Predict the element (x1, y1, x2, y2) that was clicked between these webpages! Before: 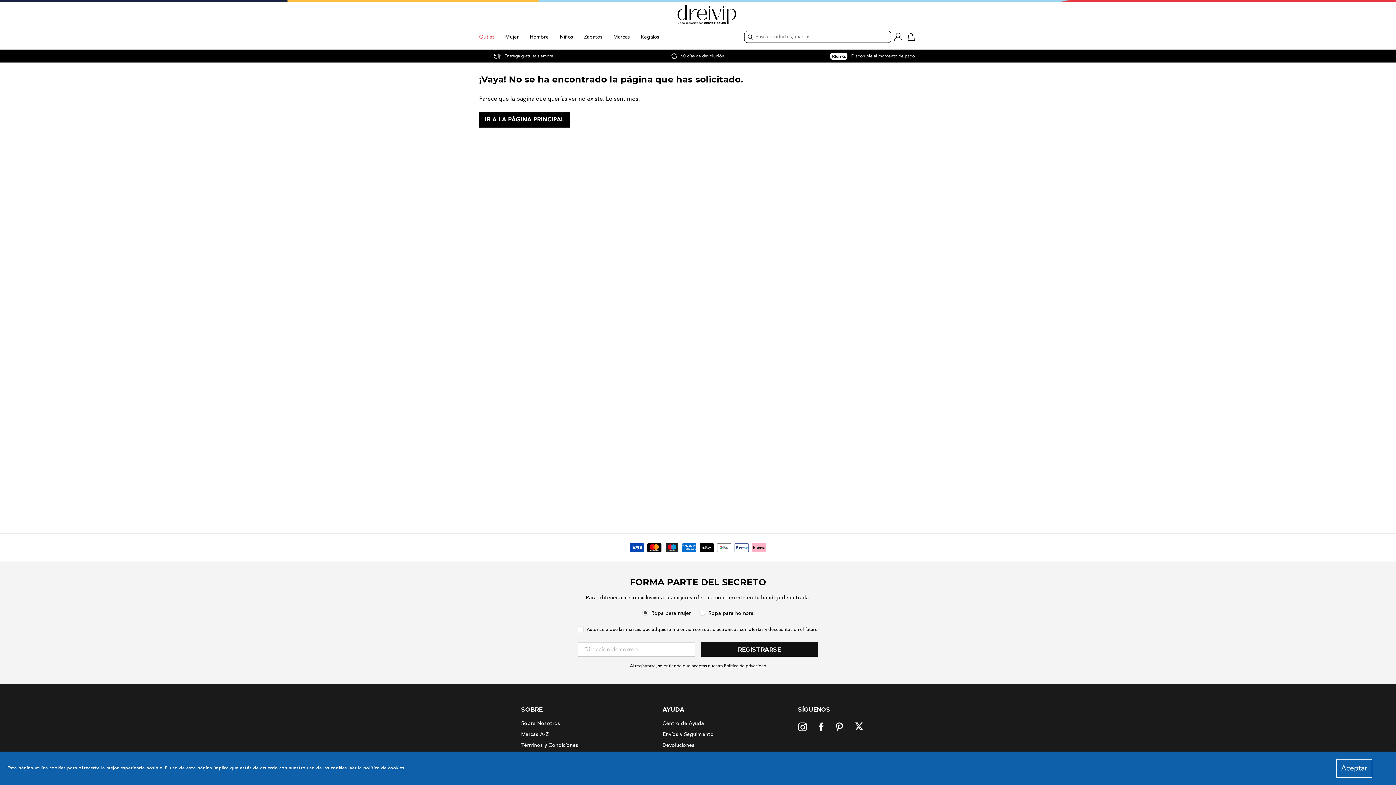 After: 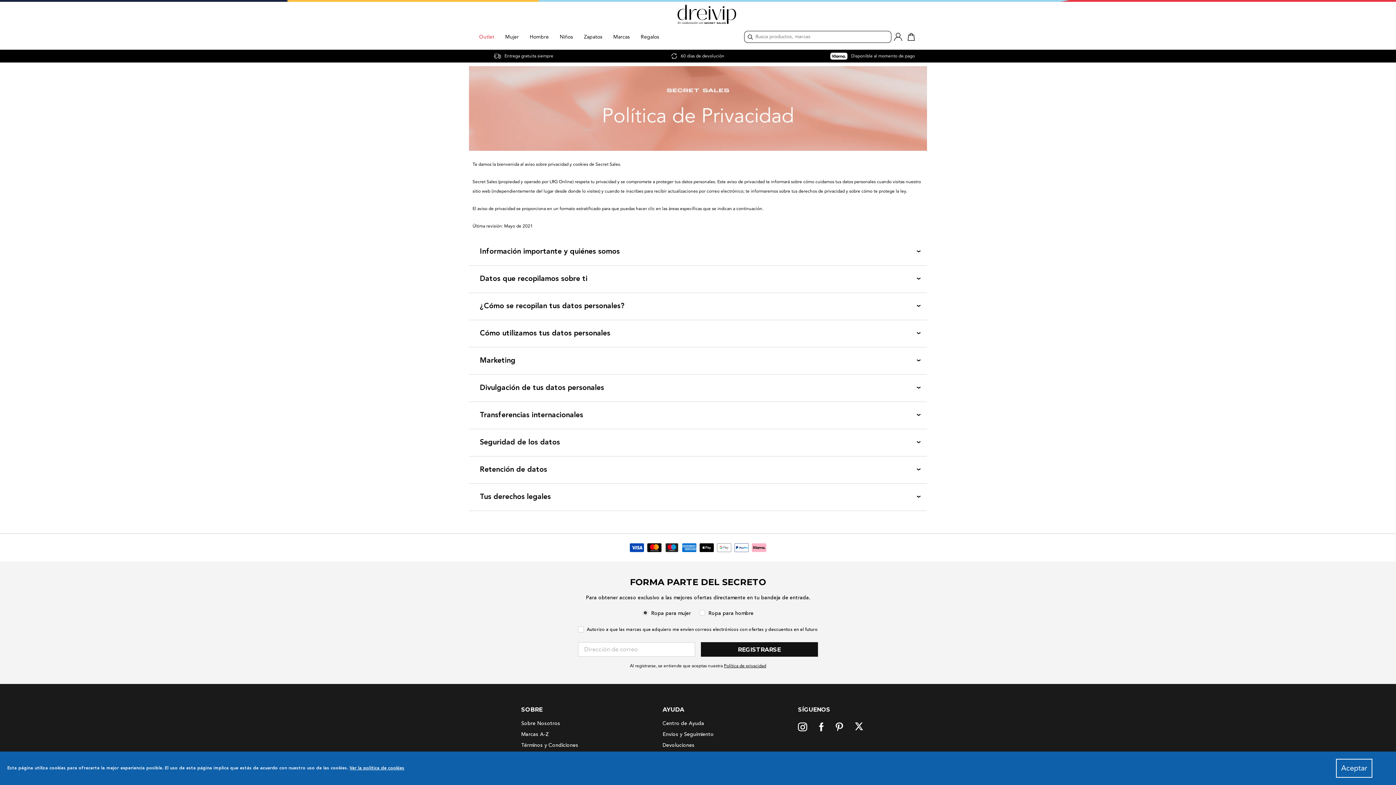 Action: bbox: (715, 663, 742, 669) label: Privacy Policy